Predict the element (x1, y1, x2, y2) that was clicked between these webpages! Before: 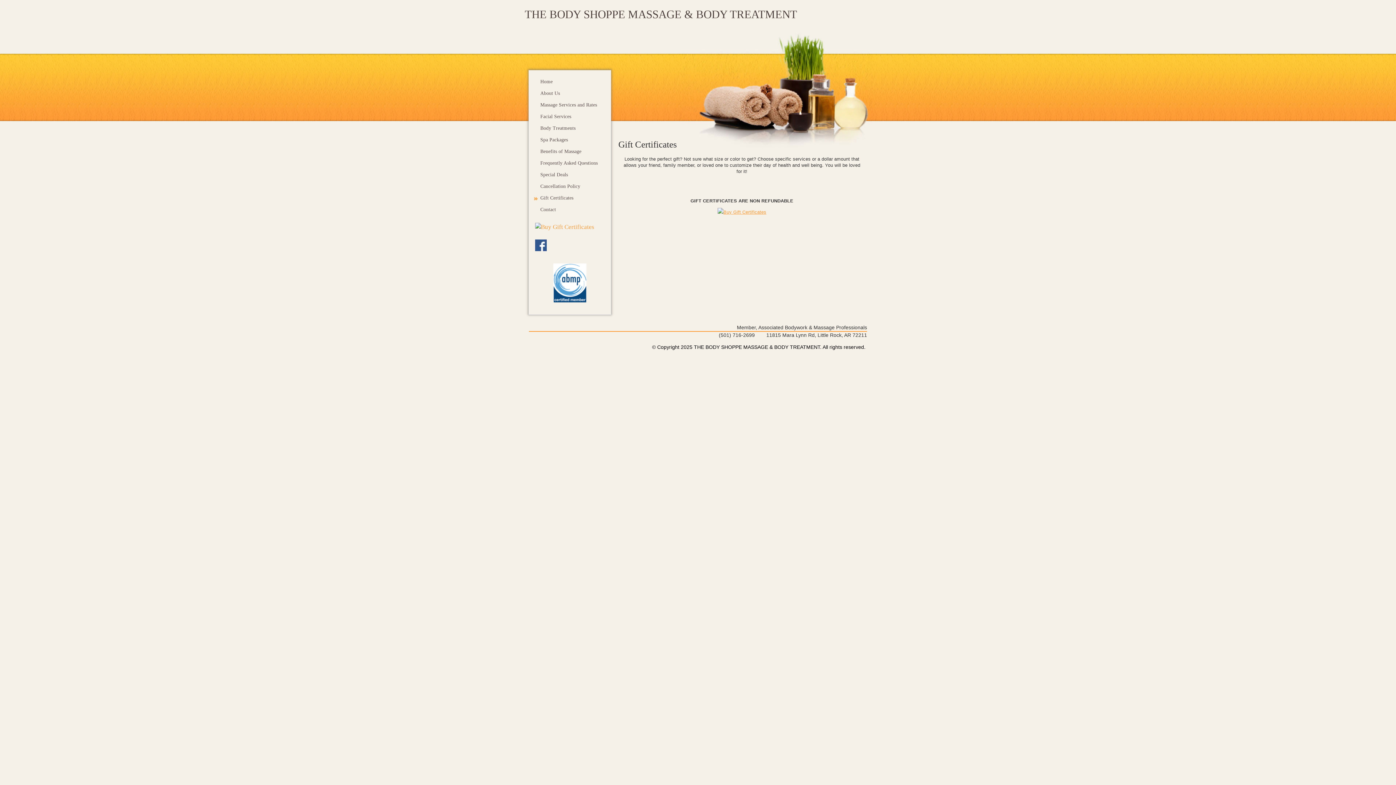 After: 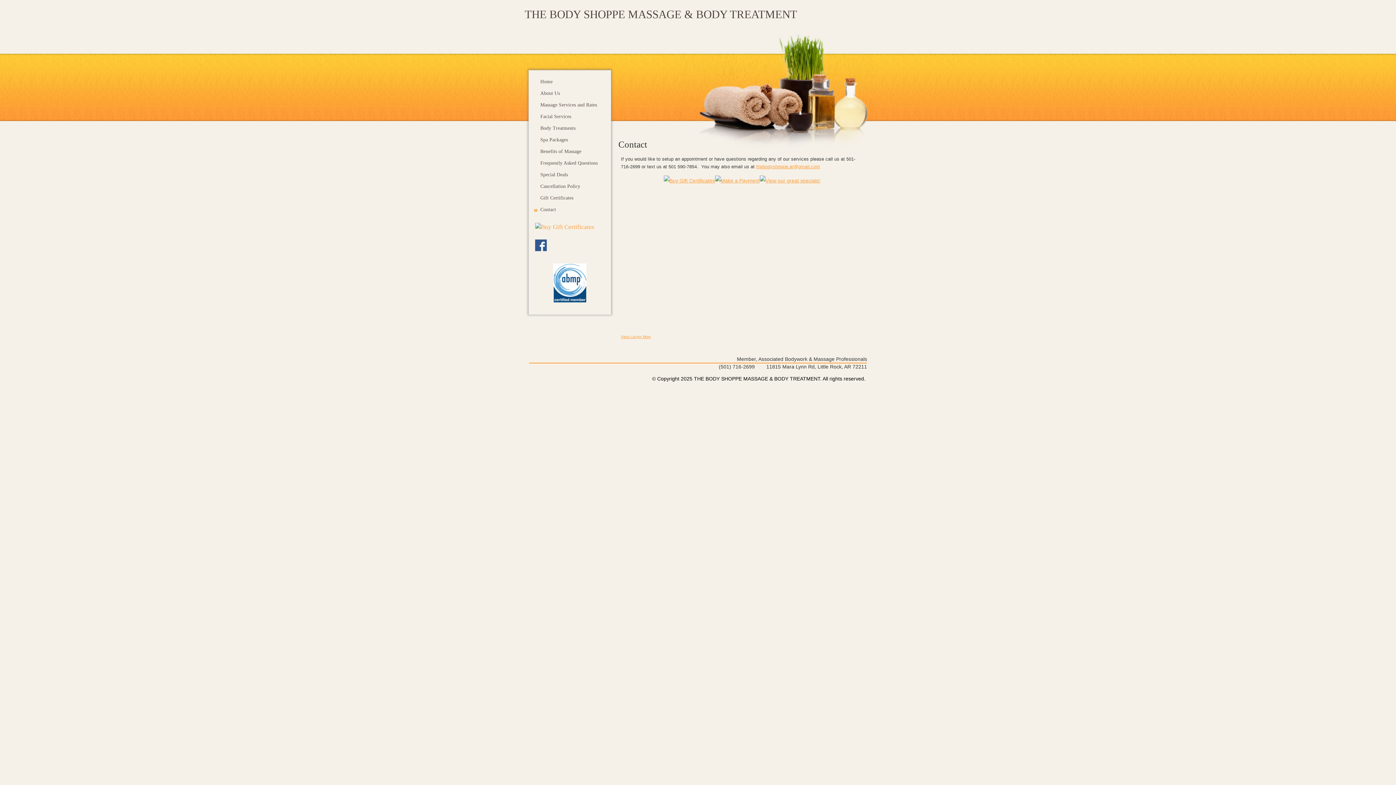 Action: label: Contact bbox: (533, 204, 608, 214)